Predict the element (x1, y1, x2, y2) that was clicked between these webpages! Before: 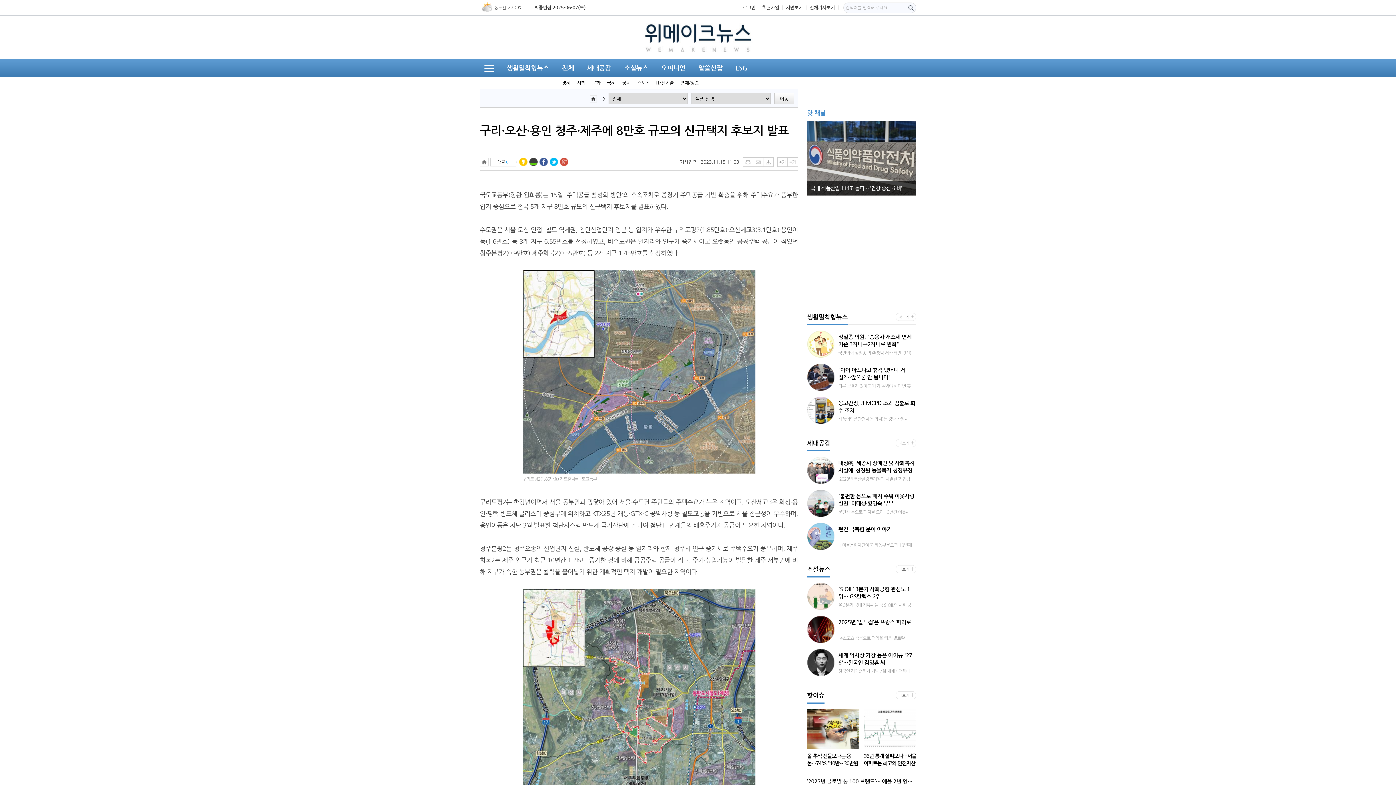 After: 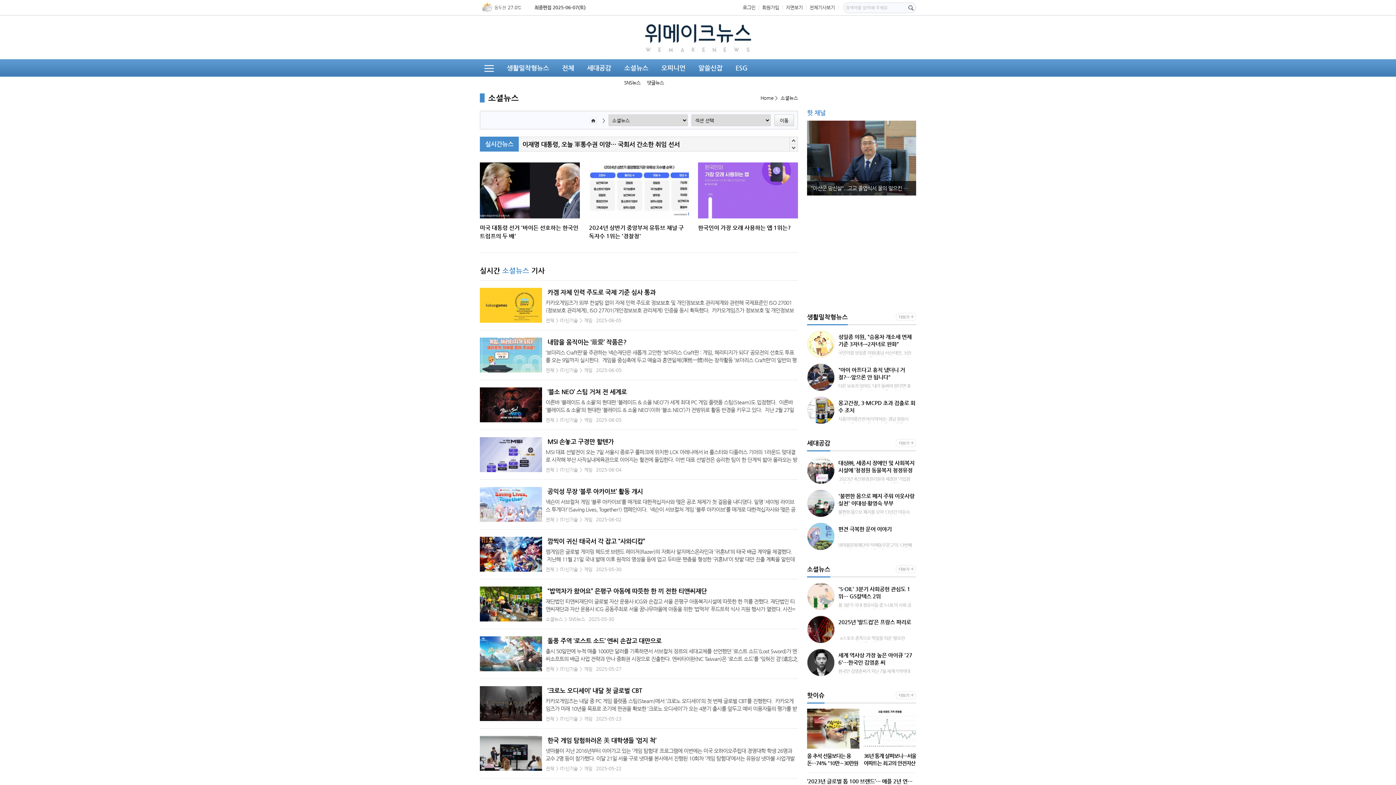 Action: label: 소셜뉴스 bbox: (624, 59, 648, 76)